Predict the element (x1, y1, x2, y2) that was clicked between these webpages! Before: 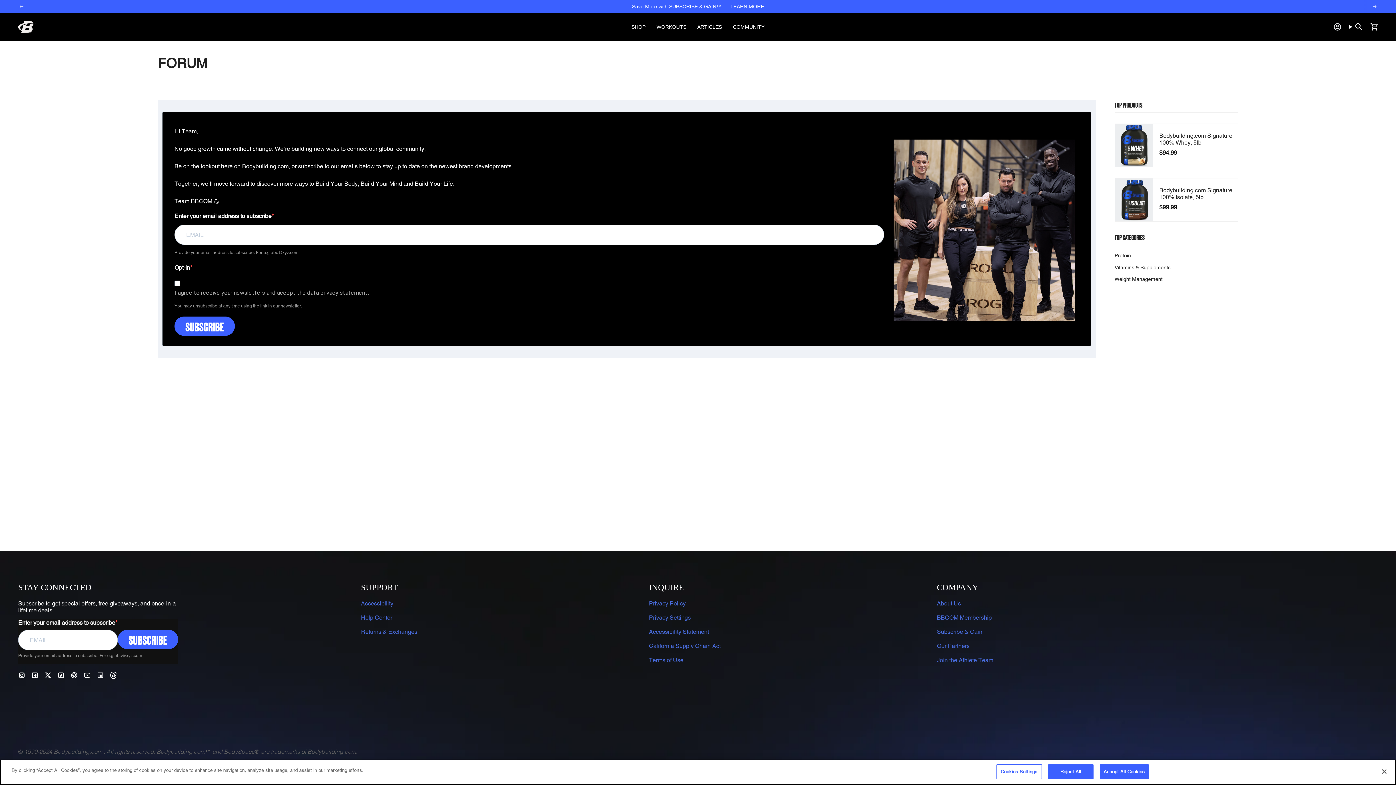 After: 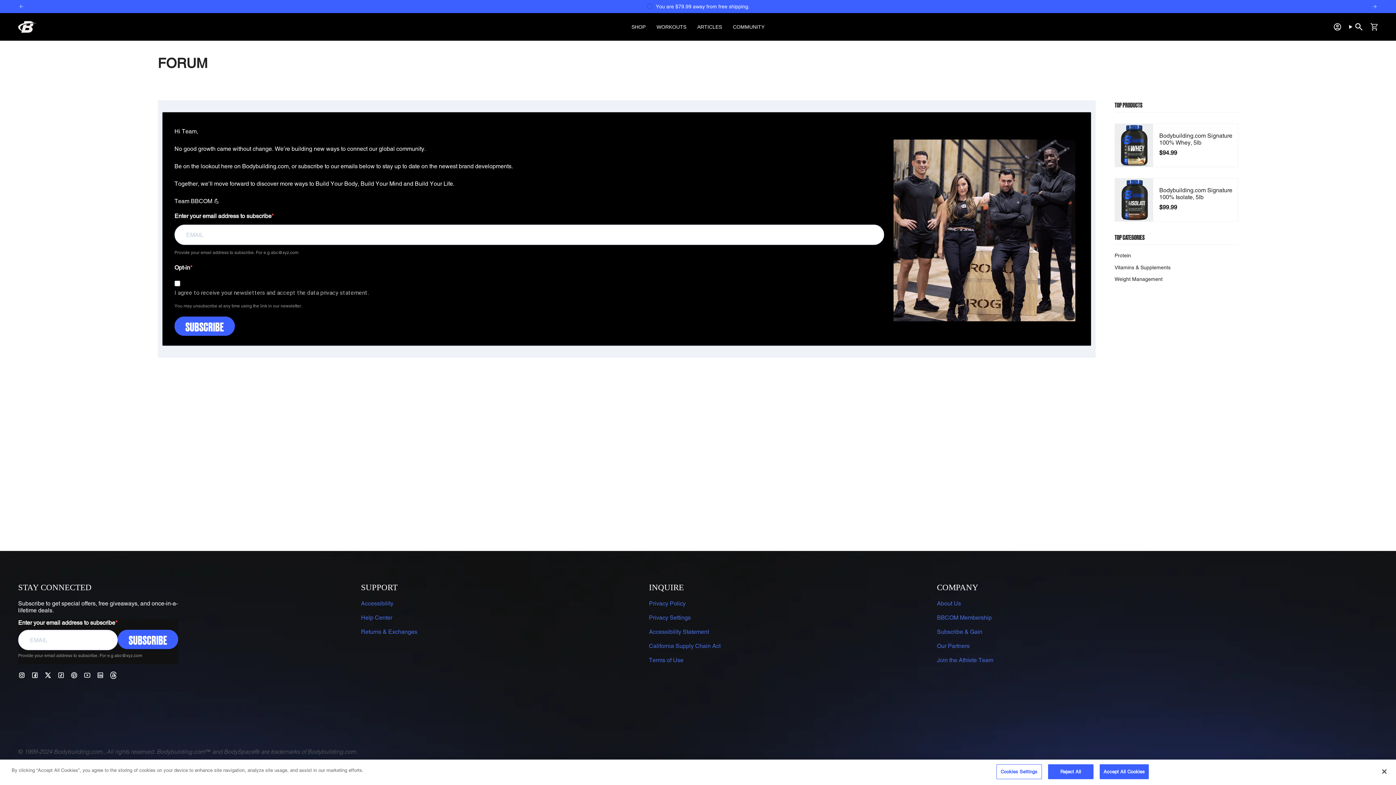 Action: label: Twitter bbox: (44, 671, 51, 678)